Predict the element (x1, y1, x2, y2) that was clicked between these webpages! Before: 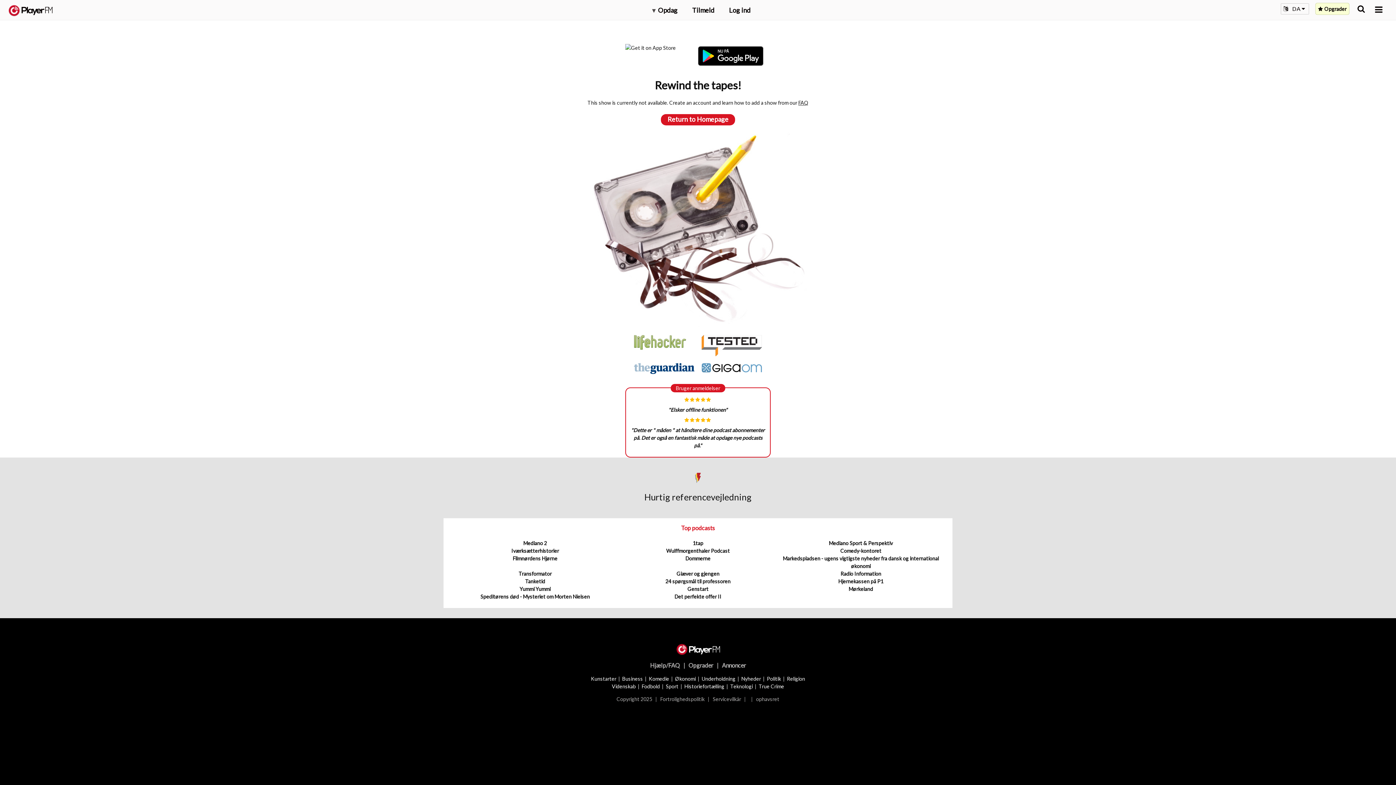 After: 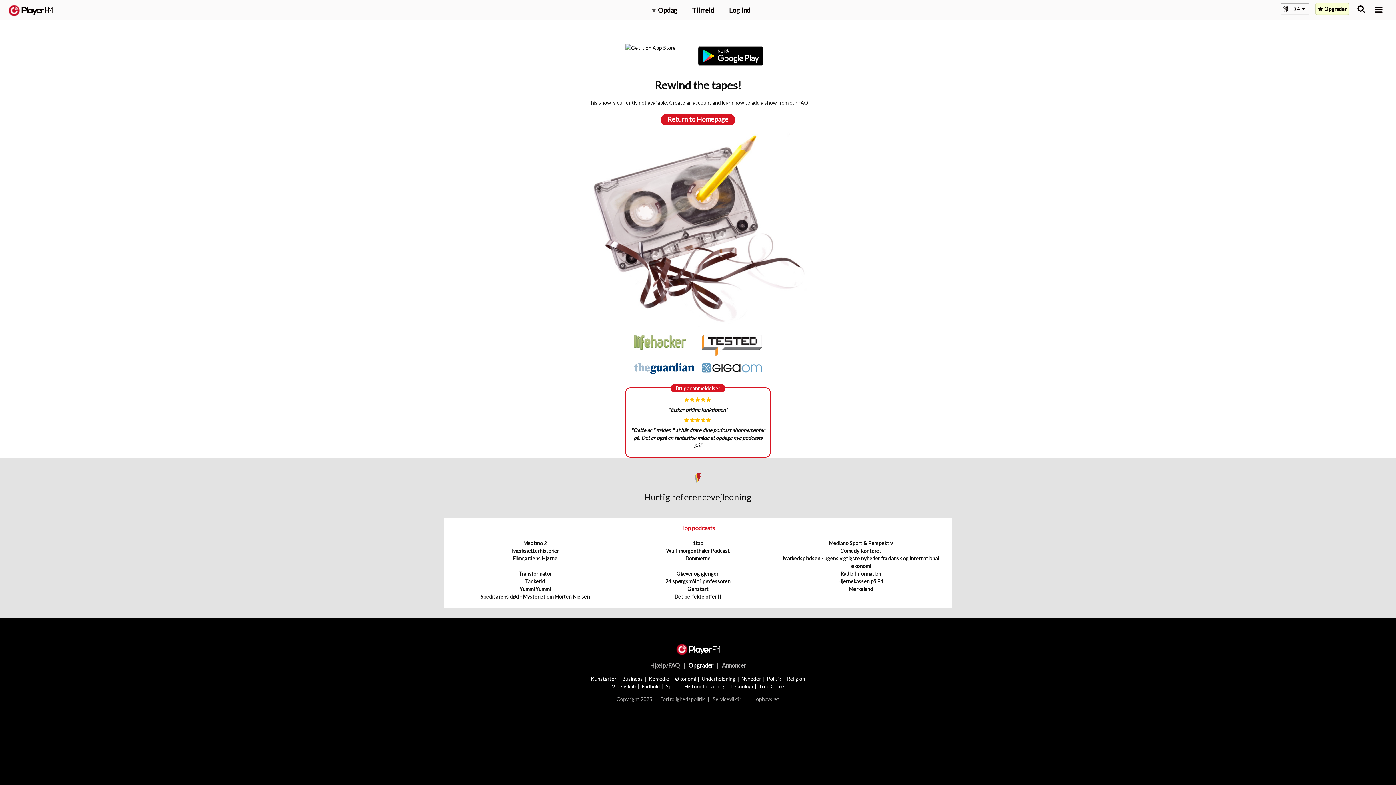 Action: bbox: (688, 662, 713, 668) label: Opgrader